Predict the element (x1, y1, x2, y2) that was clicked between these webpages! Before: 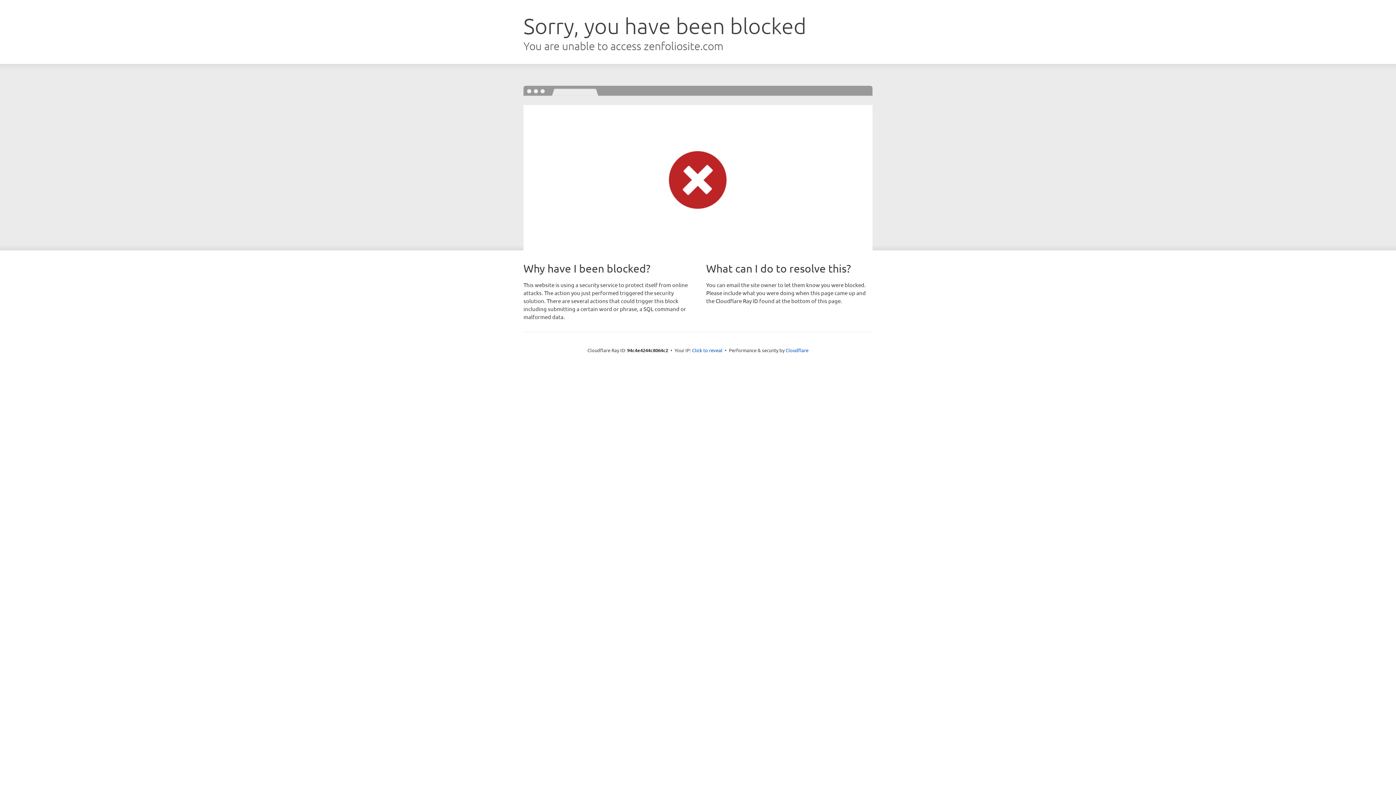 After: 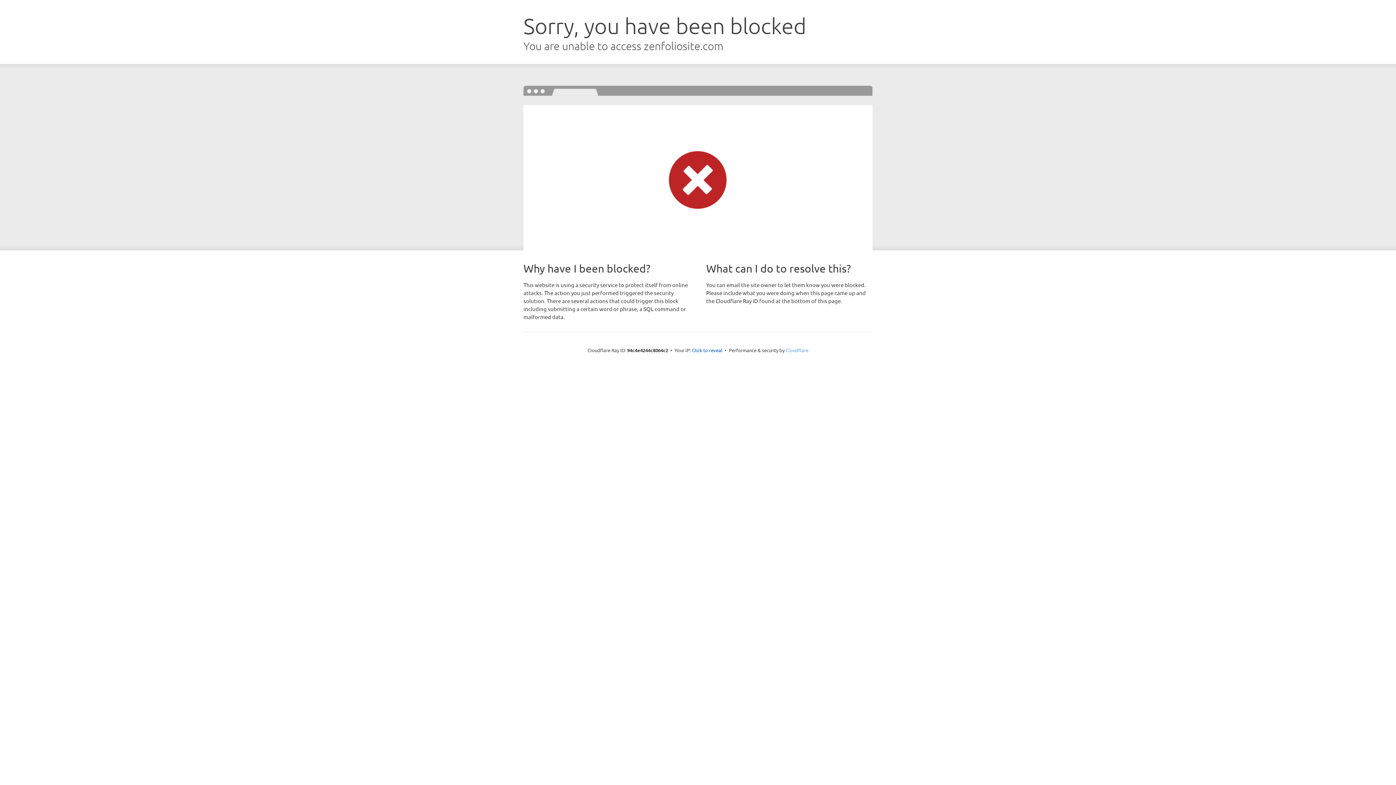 Action: bbox: (785, 347, 808, 353) label: Cloudflare